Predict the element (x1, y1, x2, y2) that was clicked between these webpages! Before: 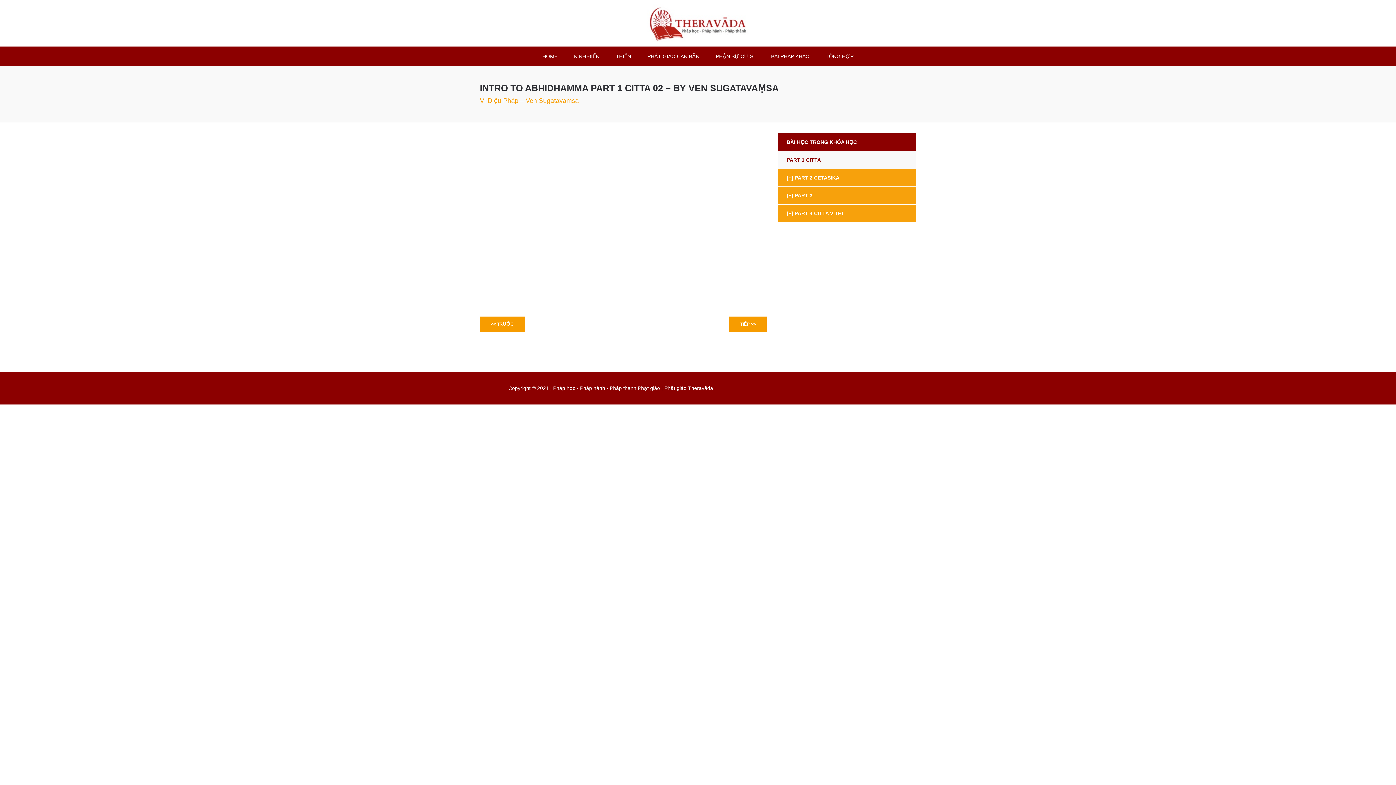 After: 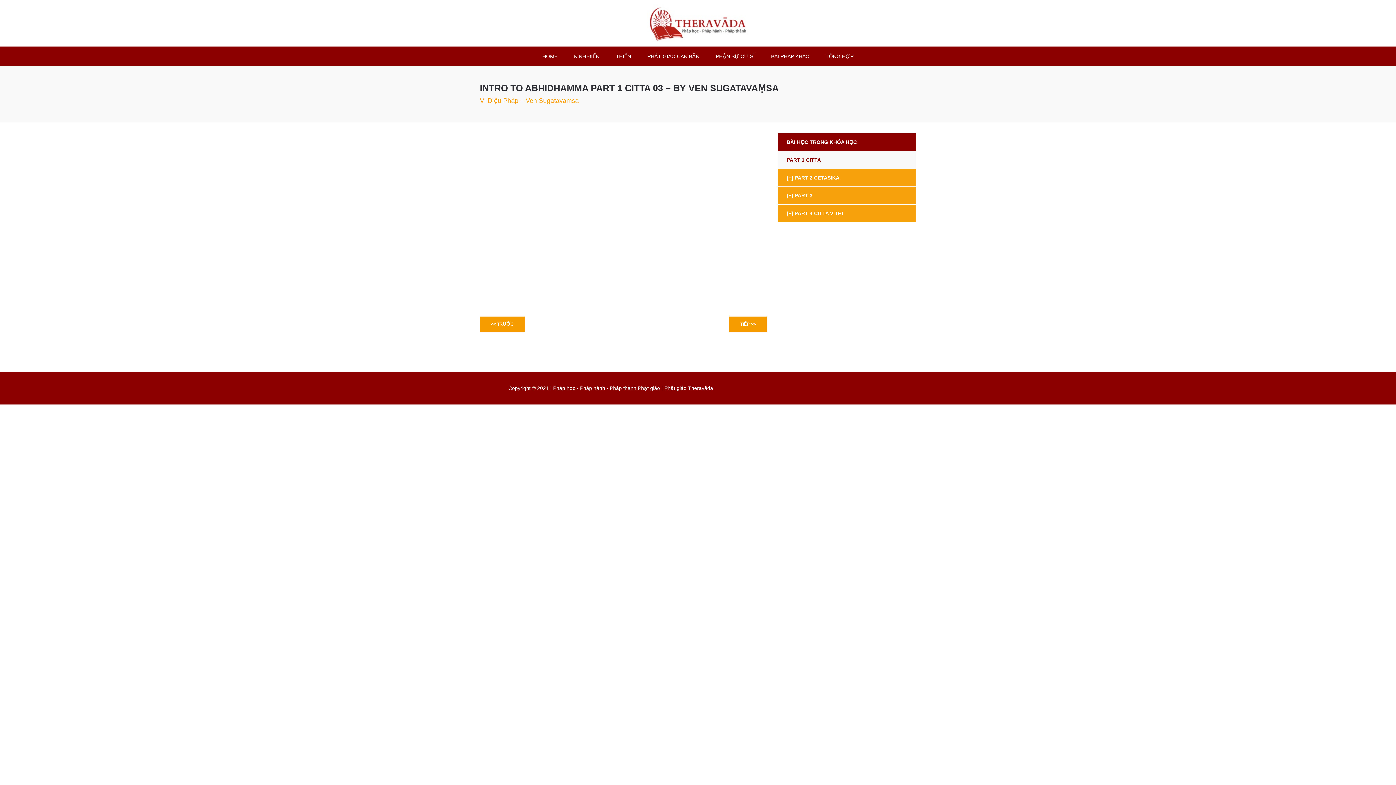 Action: label: TIẾP >> bbox: (729, 316, 766, 331)